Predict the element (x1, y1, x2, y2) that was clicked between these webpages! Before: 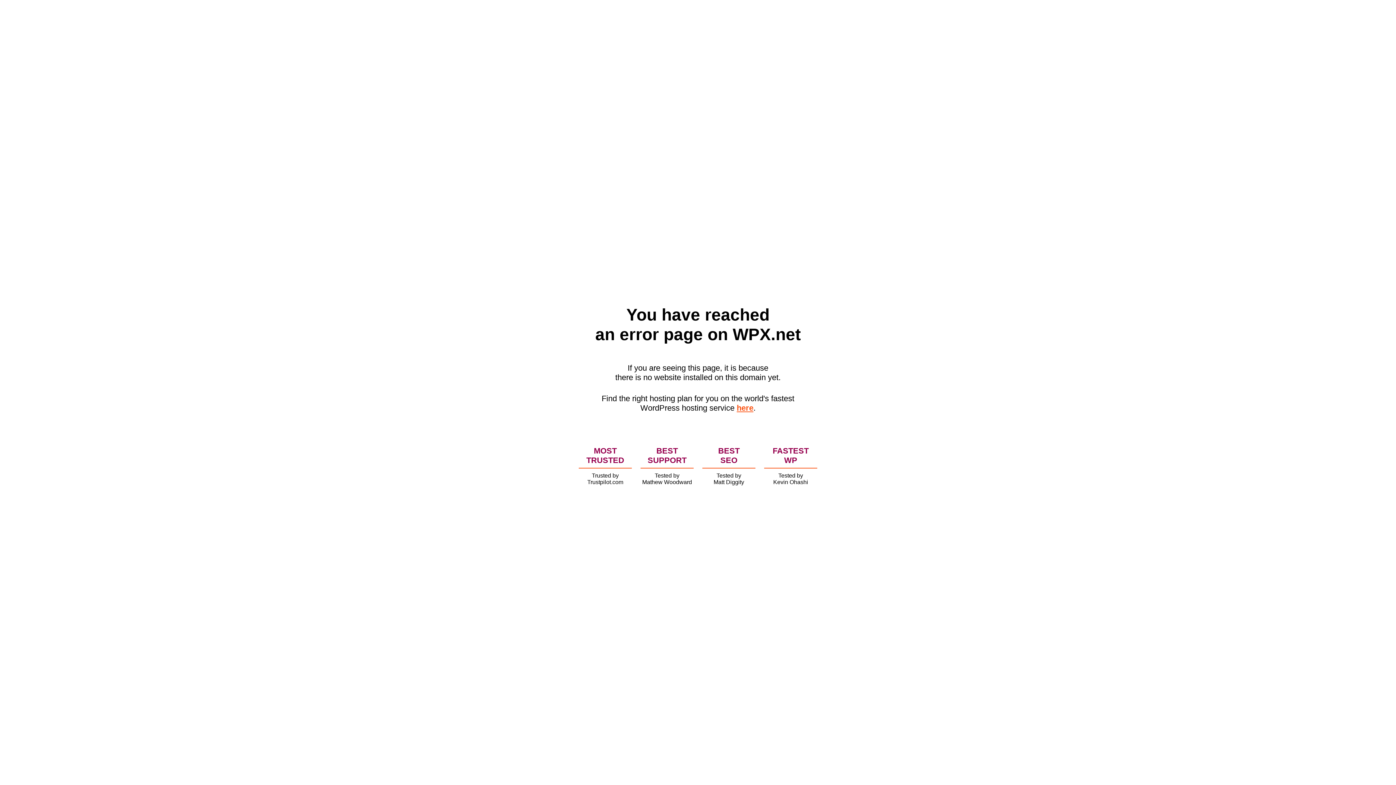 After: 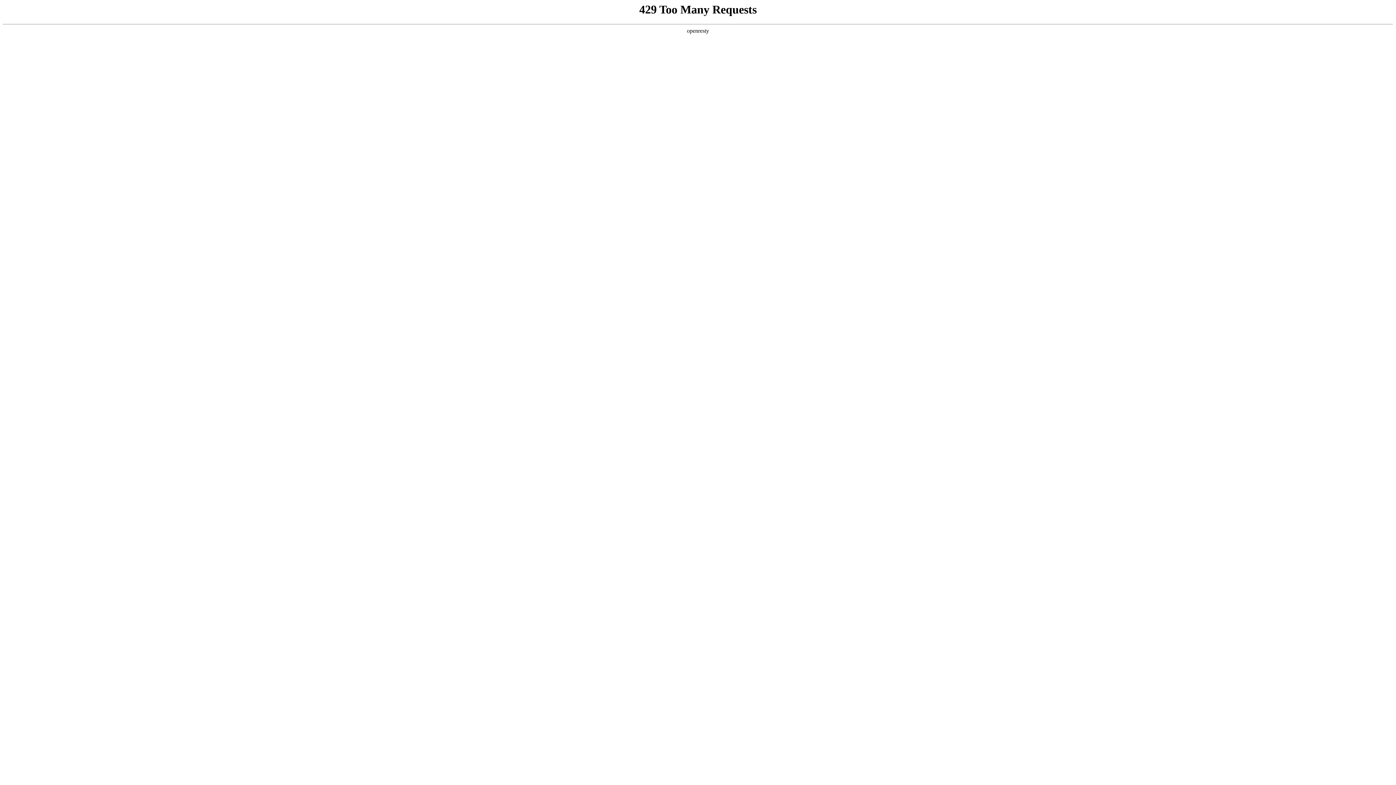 Action: label: here bbox: (736, 403, 753, 412)